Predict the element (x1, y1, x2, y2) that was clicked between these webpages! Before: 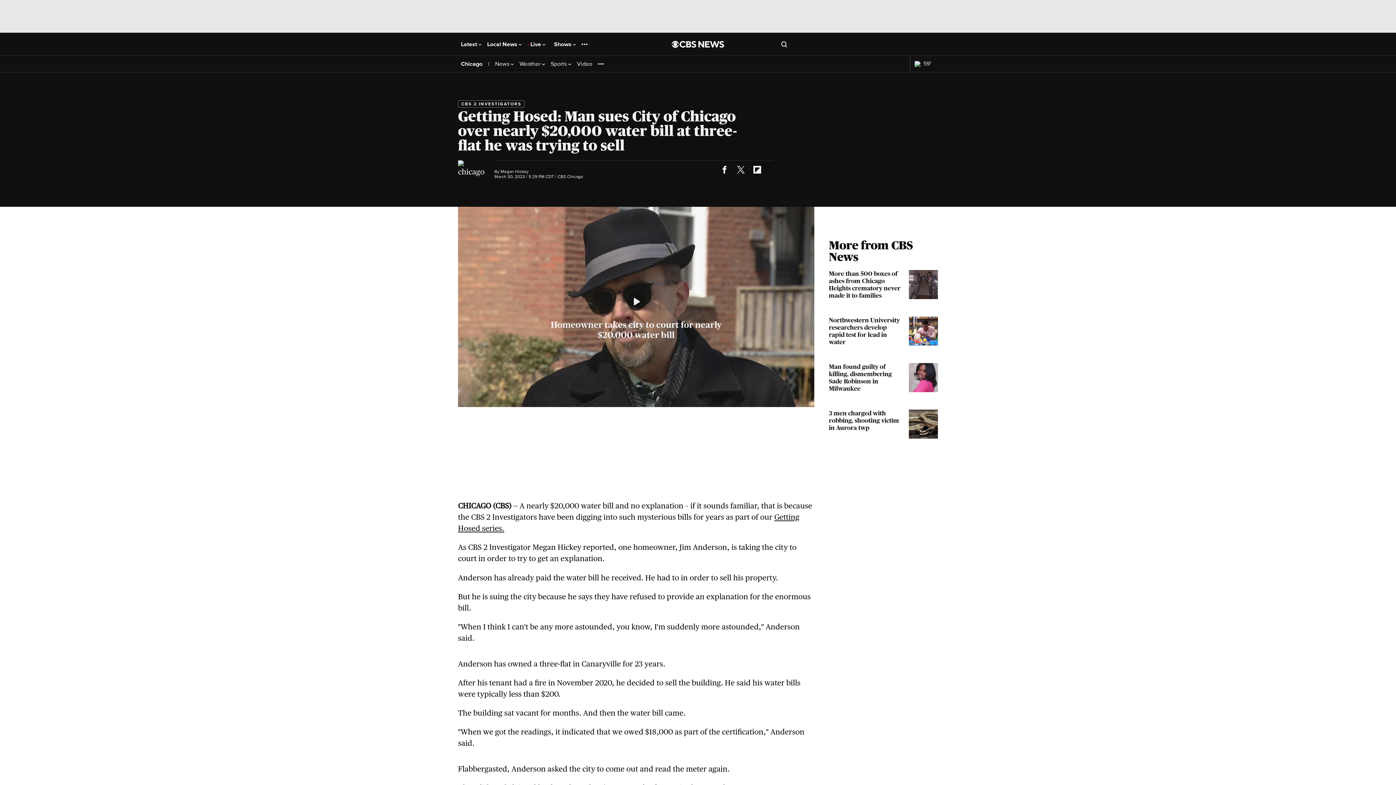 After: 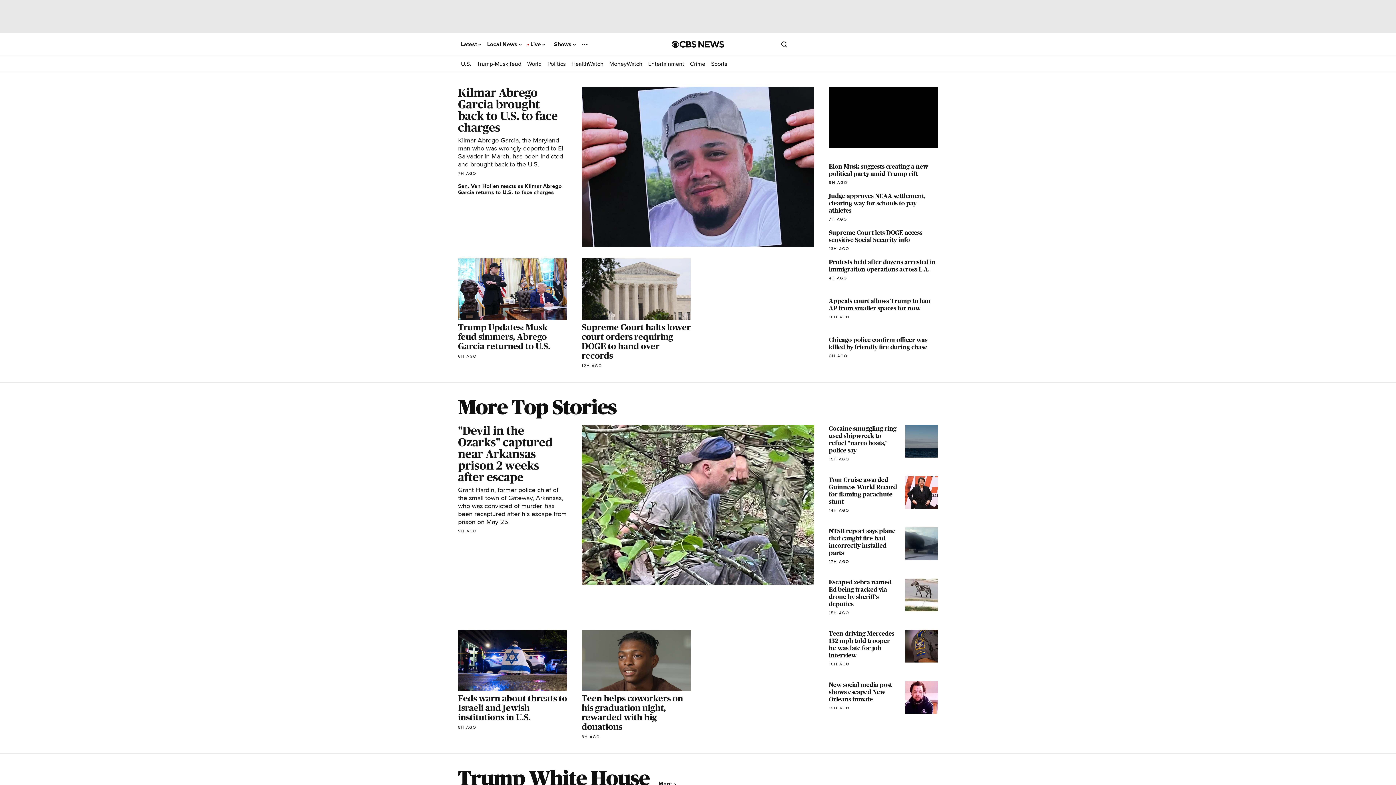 Action: label: Latest  bbox: (461, 41, 481, 47)